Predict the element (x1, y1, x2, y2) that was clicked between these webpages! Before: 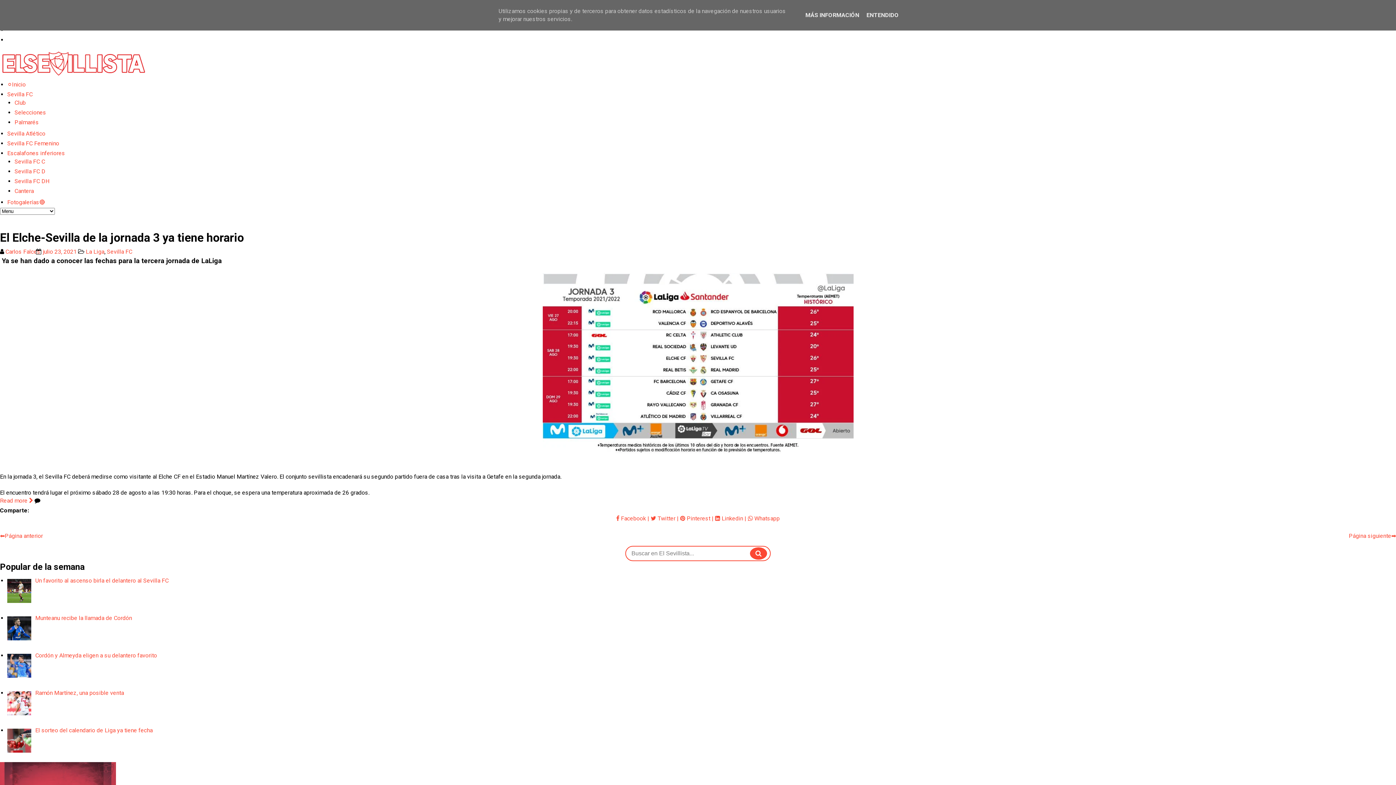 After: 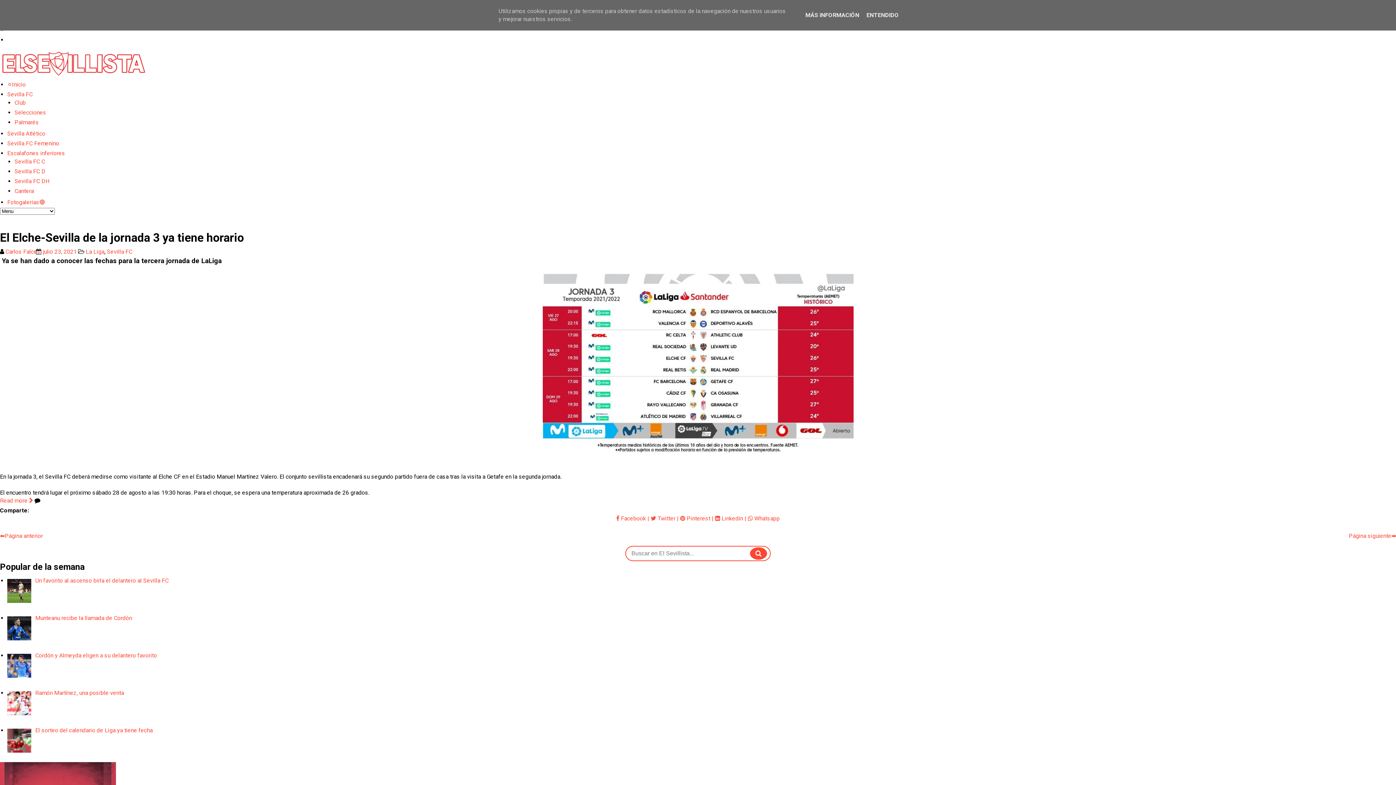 Action: label: Read more  bbox: (0, 497, 33, 504)